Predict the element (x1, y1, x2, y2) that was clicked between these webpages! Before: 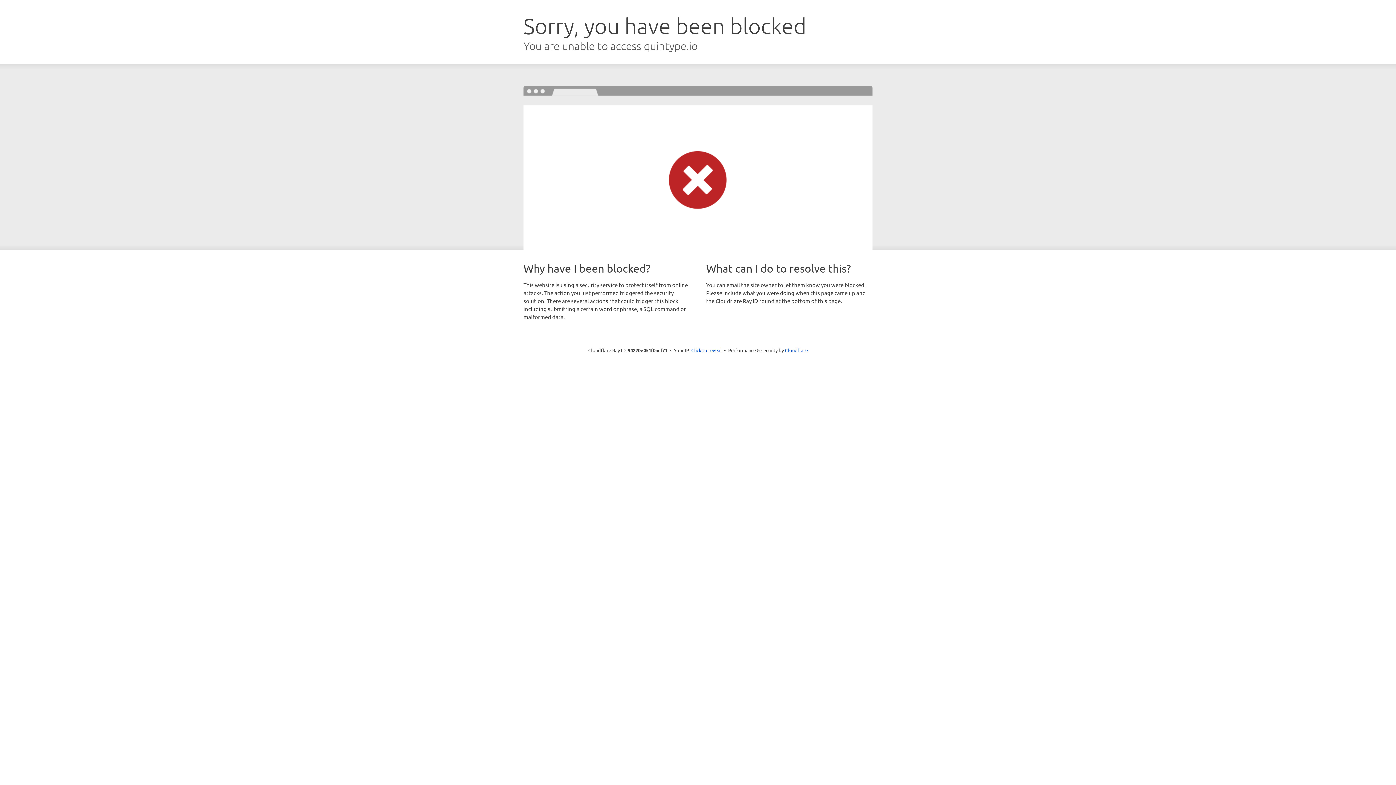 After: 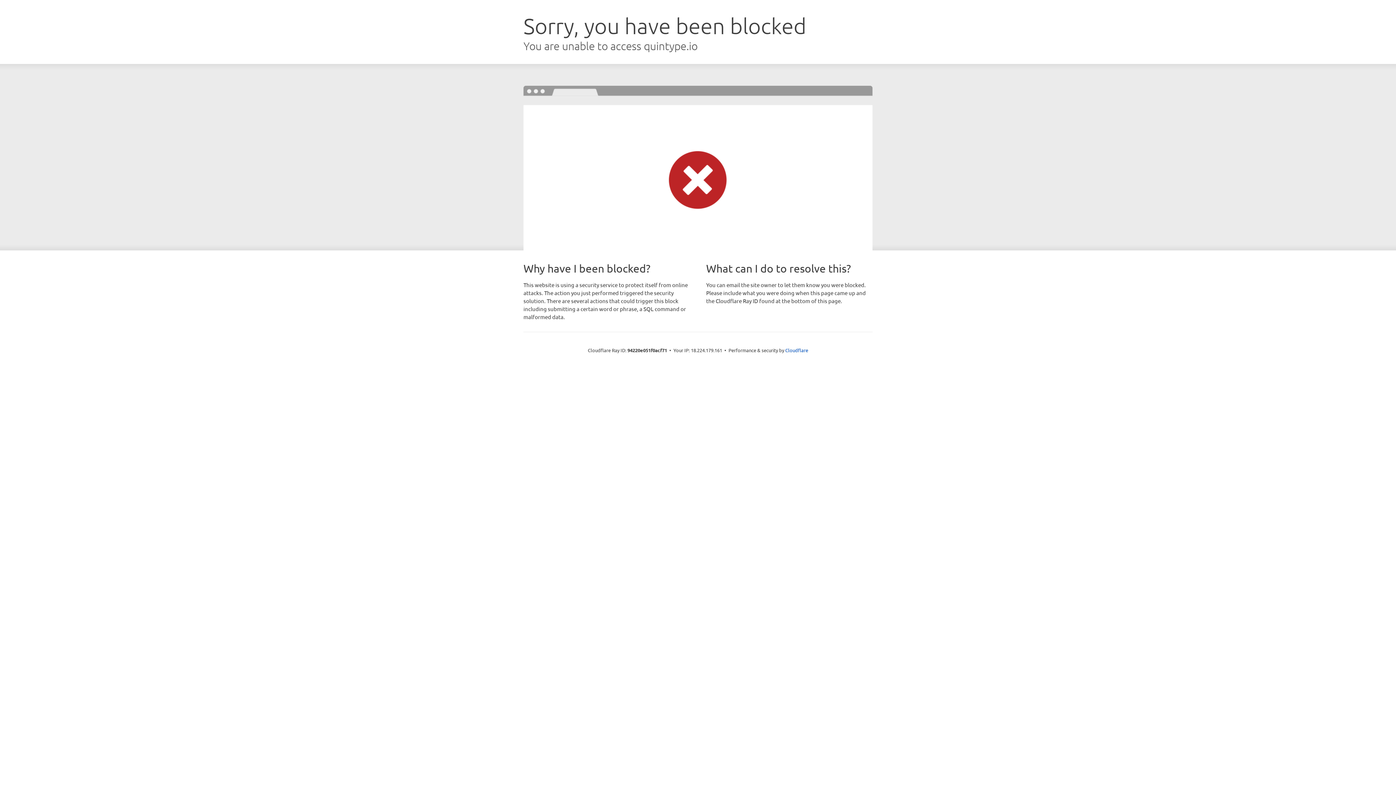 Action: bbox: (691, 346, 722, 353) label: Click to reveal